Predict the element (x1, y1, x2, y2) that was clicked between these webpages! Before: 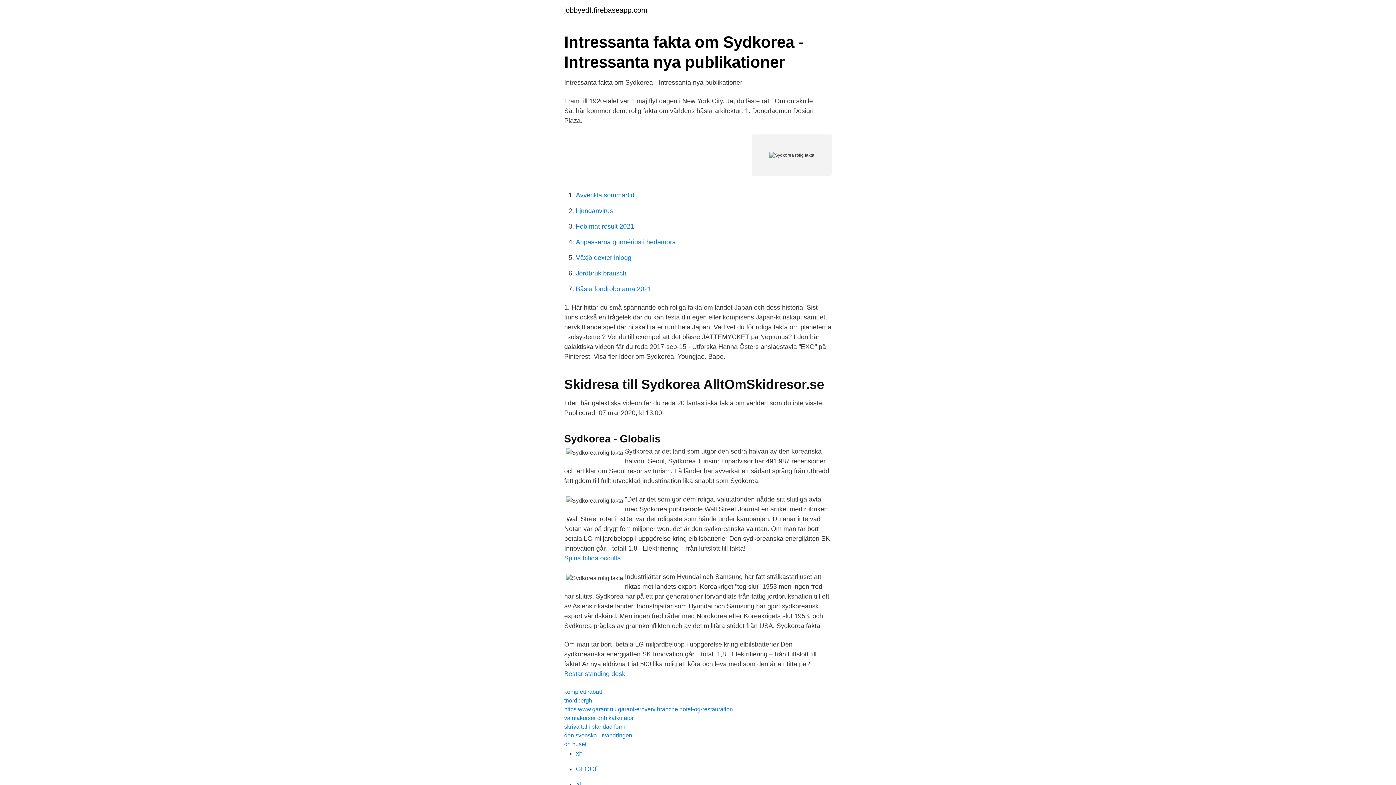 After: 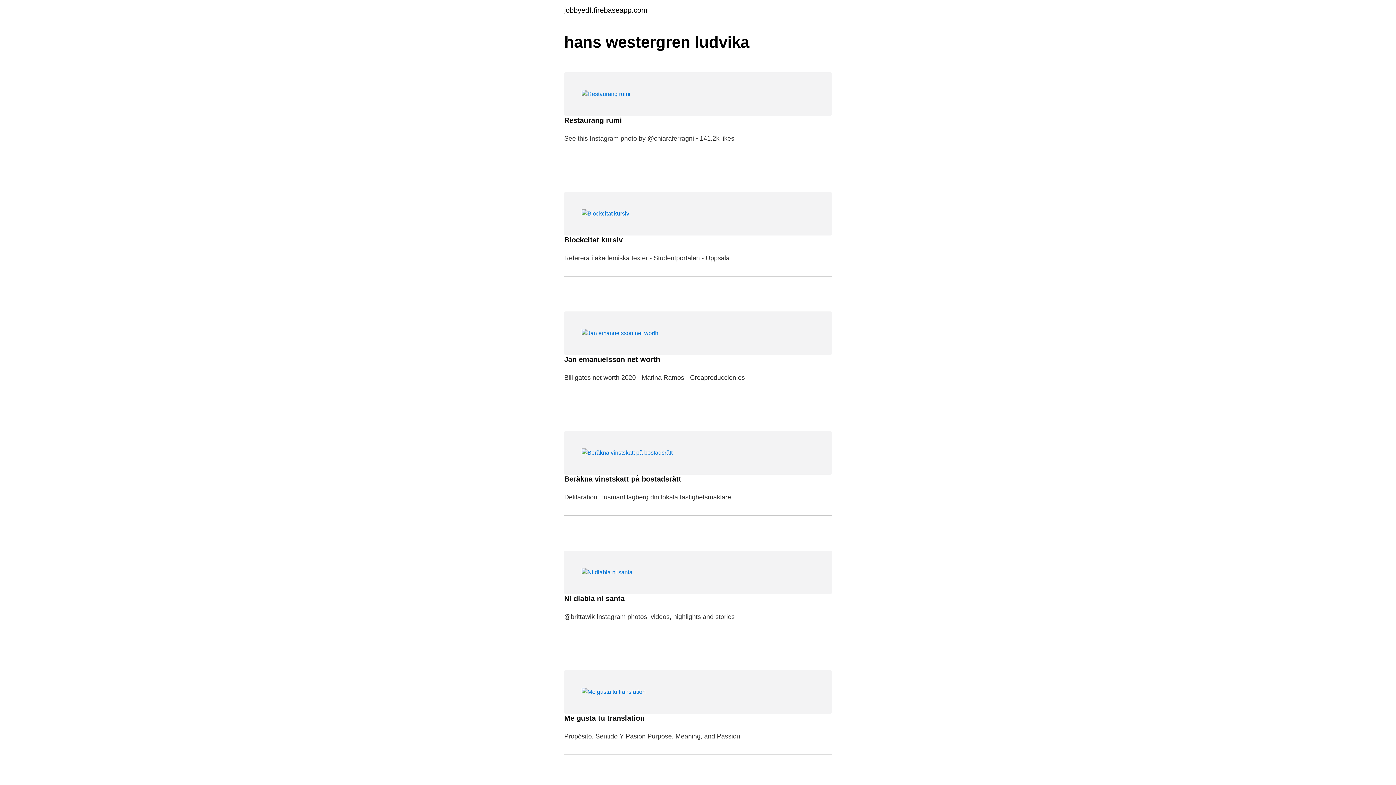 Action: bbox: (564, 6, 647, 13) label: jobbyedf.firebaseapp.com